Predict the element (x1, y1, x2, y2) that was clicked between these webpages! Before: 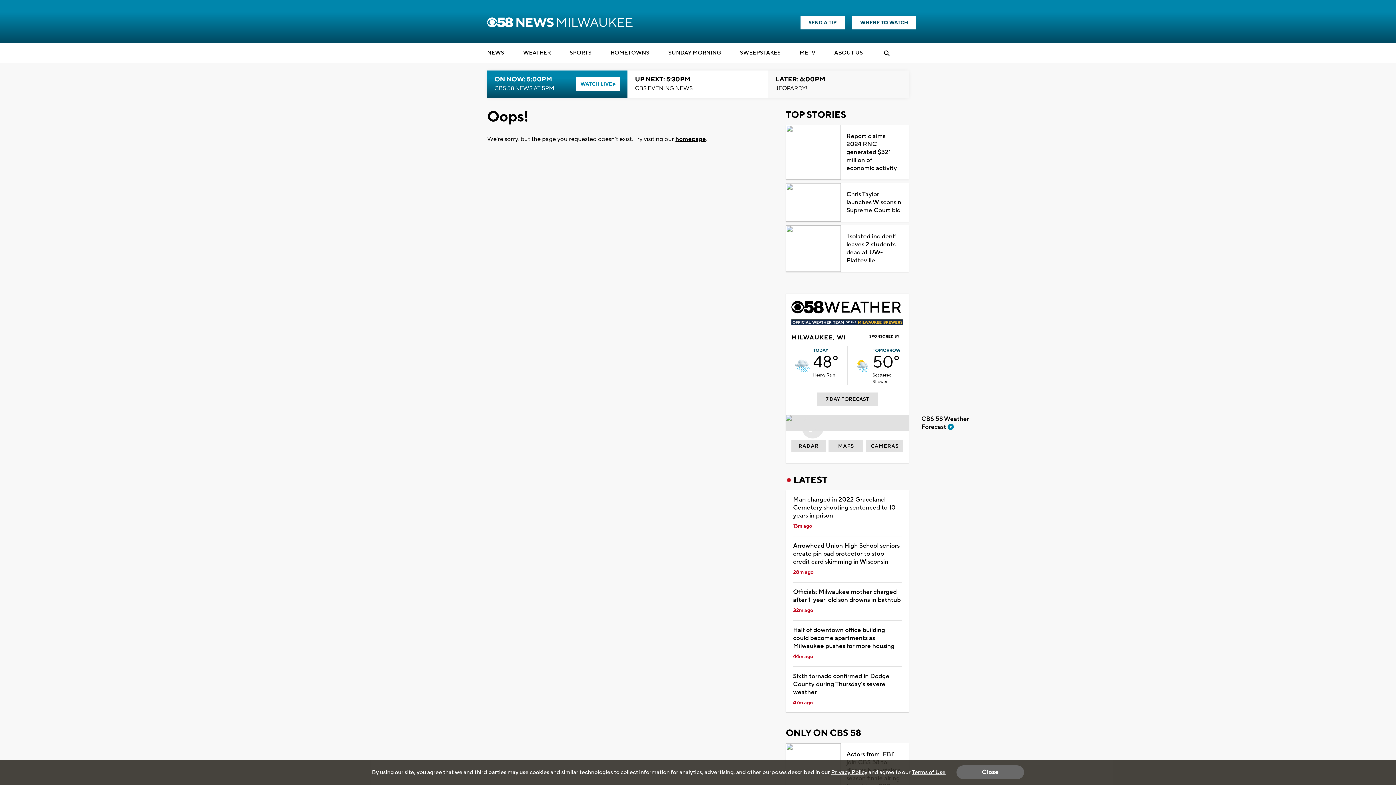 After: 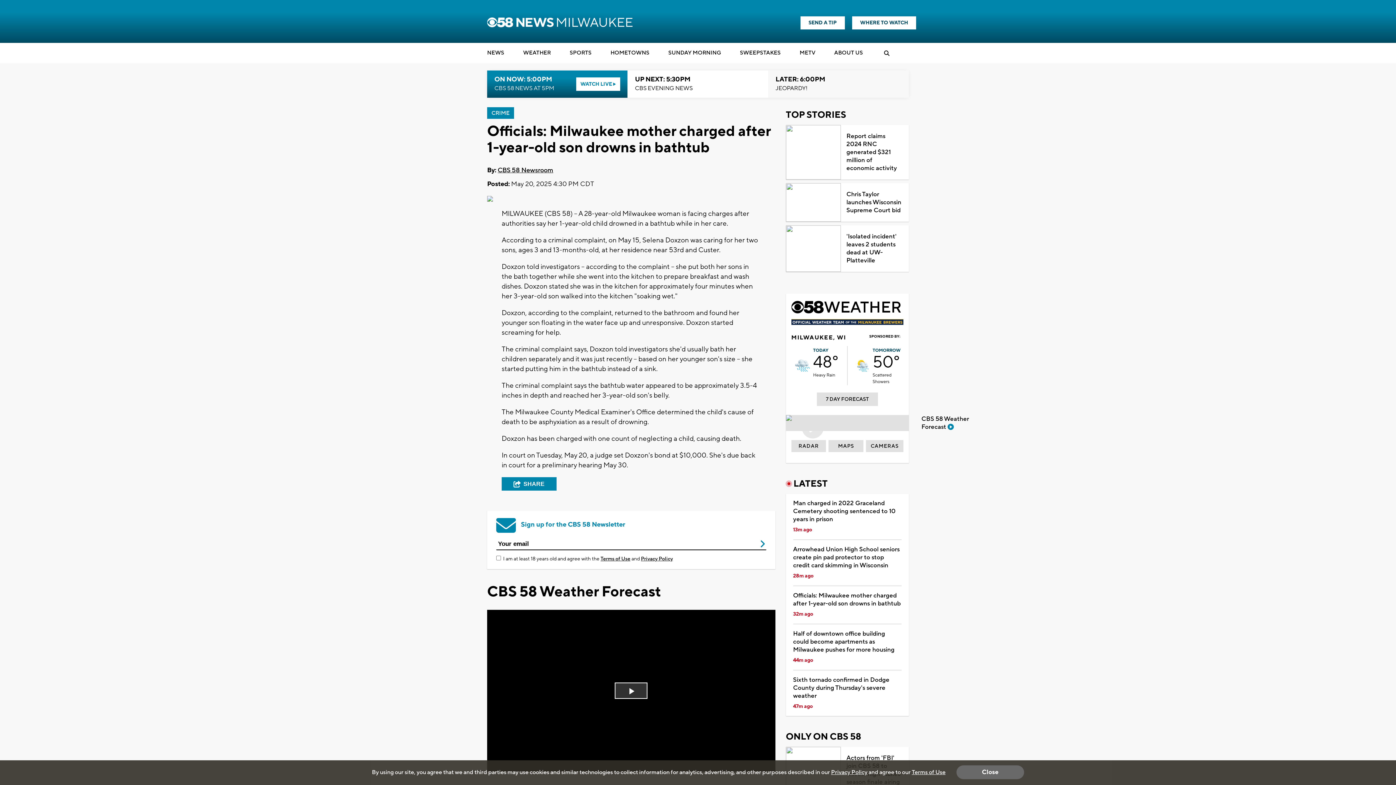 Action: label: Officials: Milwaukee mother charged after 1-year-old son drowns in bathtub bbox: (793, 589, 901, 605)